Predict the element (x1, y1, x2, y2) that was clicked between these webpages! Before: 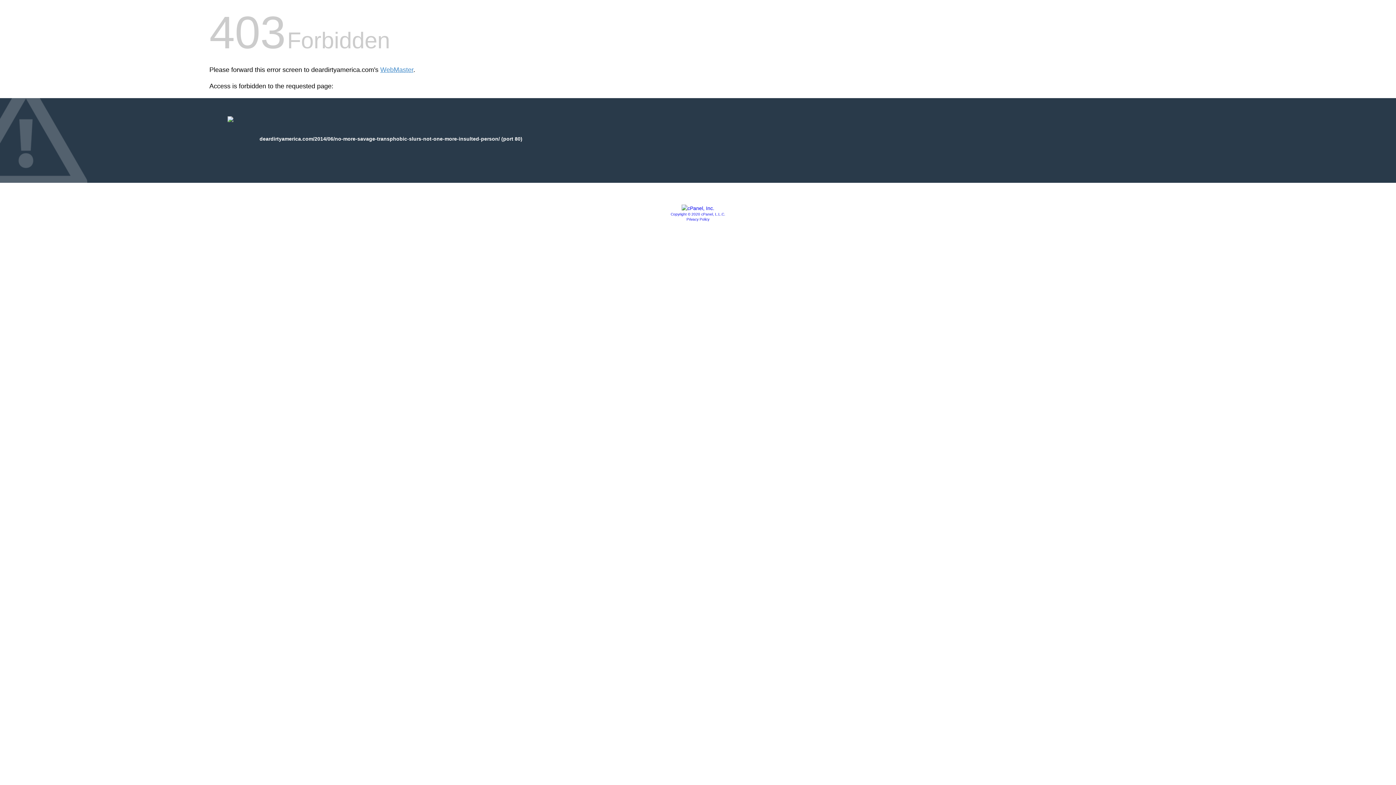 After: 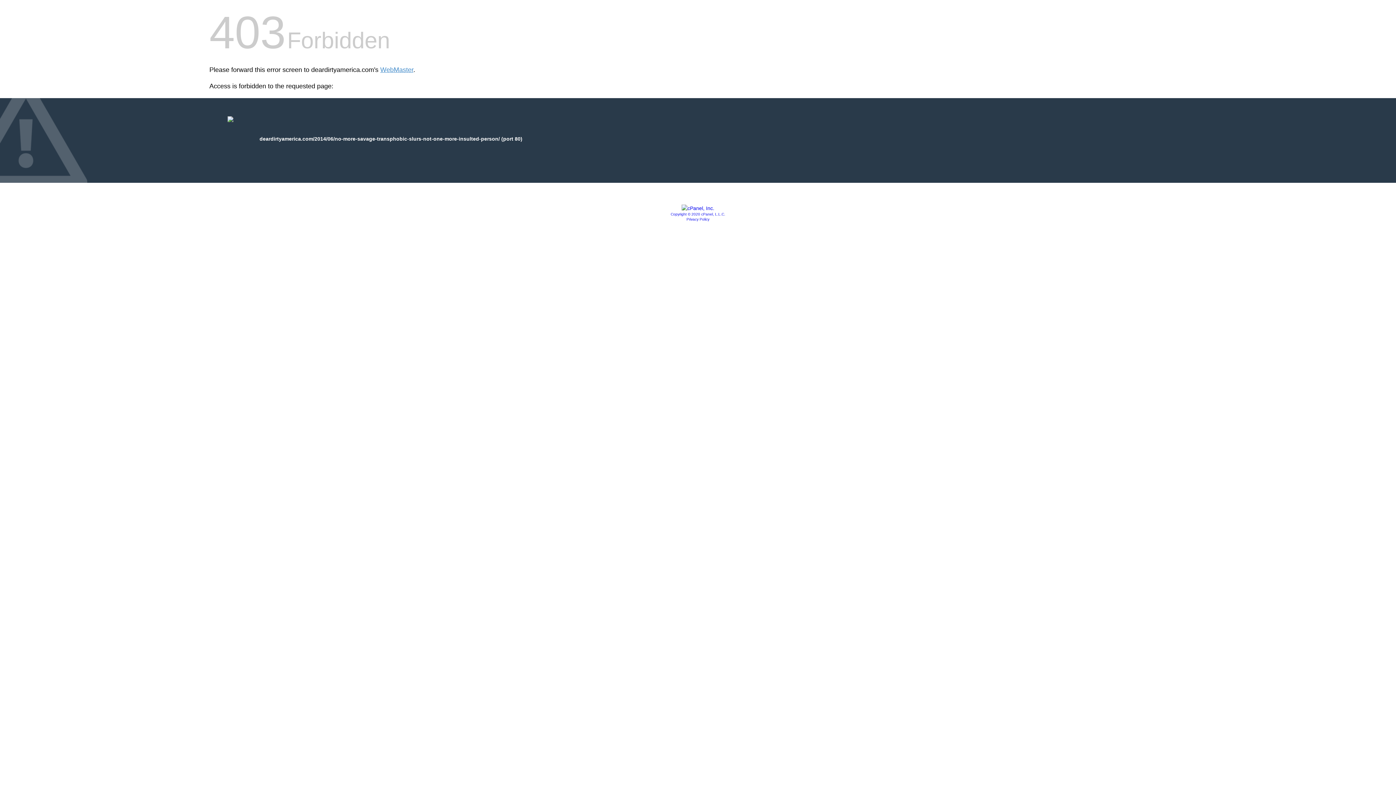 Action: bbox: (670, 212, 725, 216) label: Copyright © 2020 cPanel, L.L.C.